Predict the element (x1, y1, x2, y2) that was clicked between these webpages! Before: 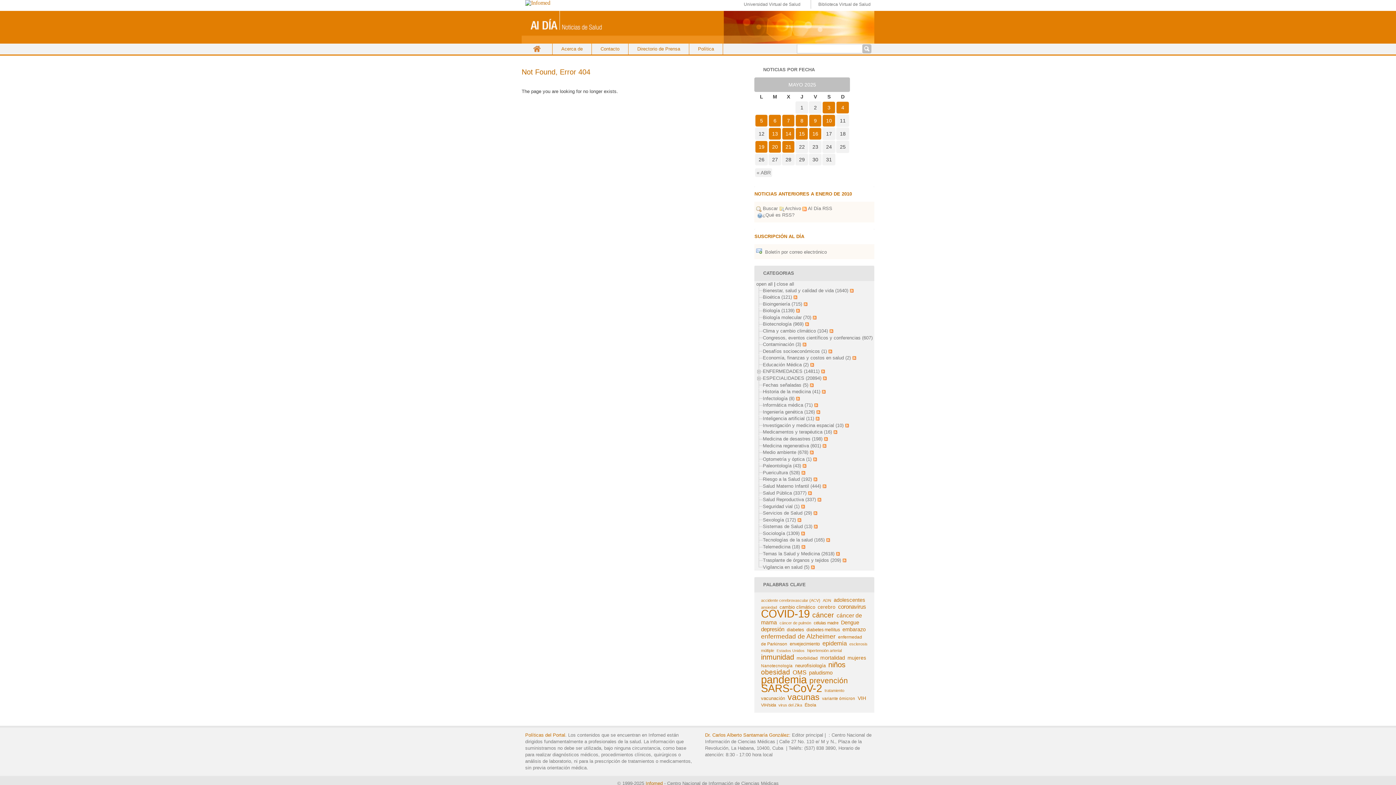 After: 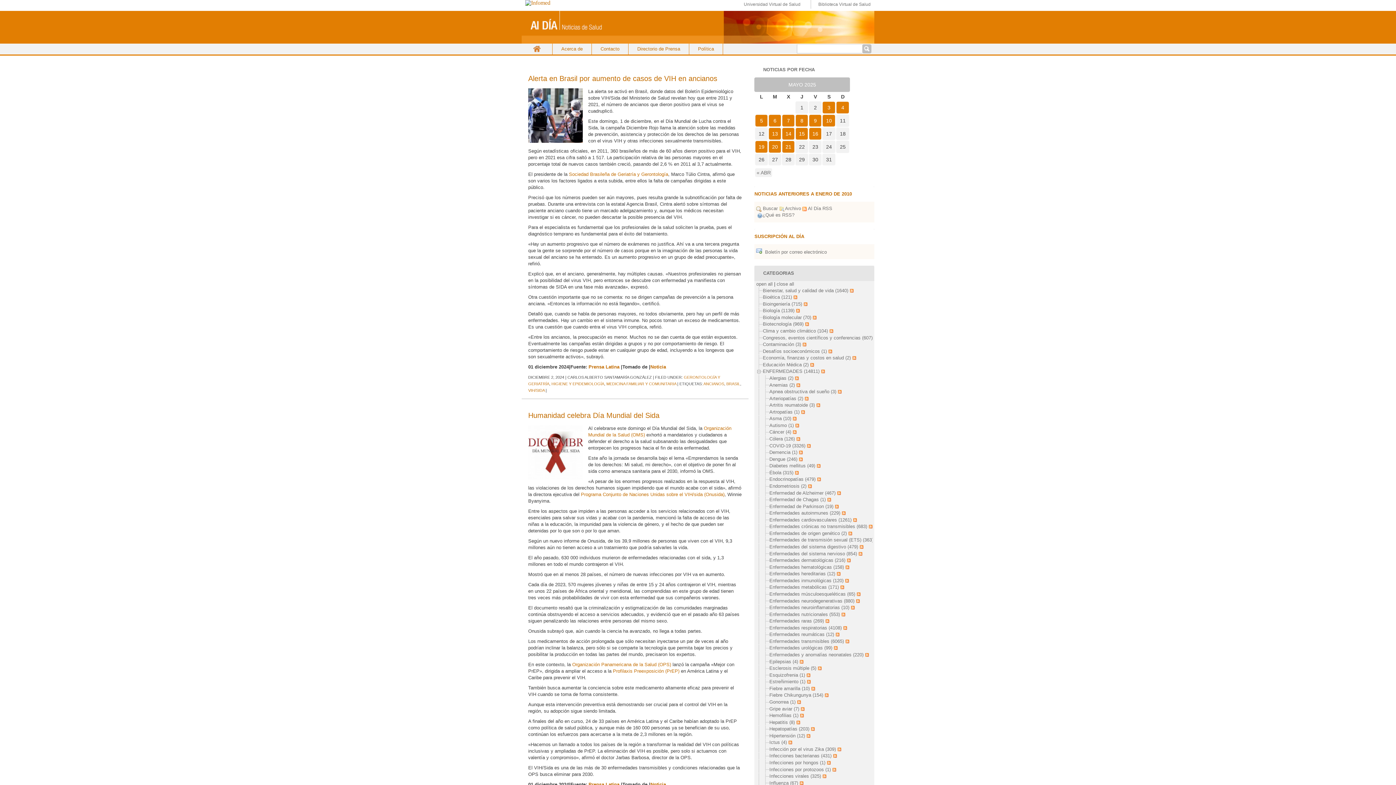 Action: bbox: (761, 703, 776, 707) label: VIH/sida